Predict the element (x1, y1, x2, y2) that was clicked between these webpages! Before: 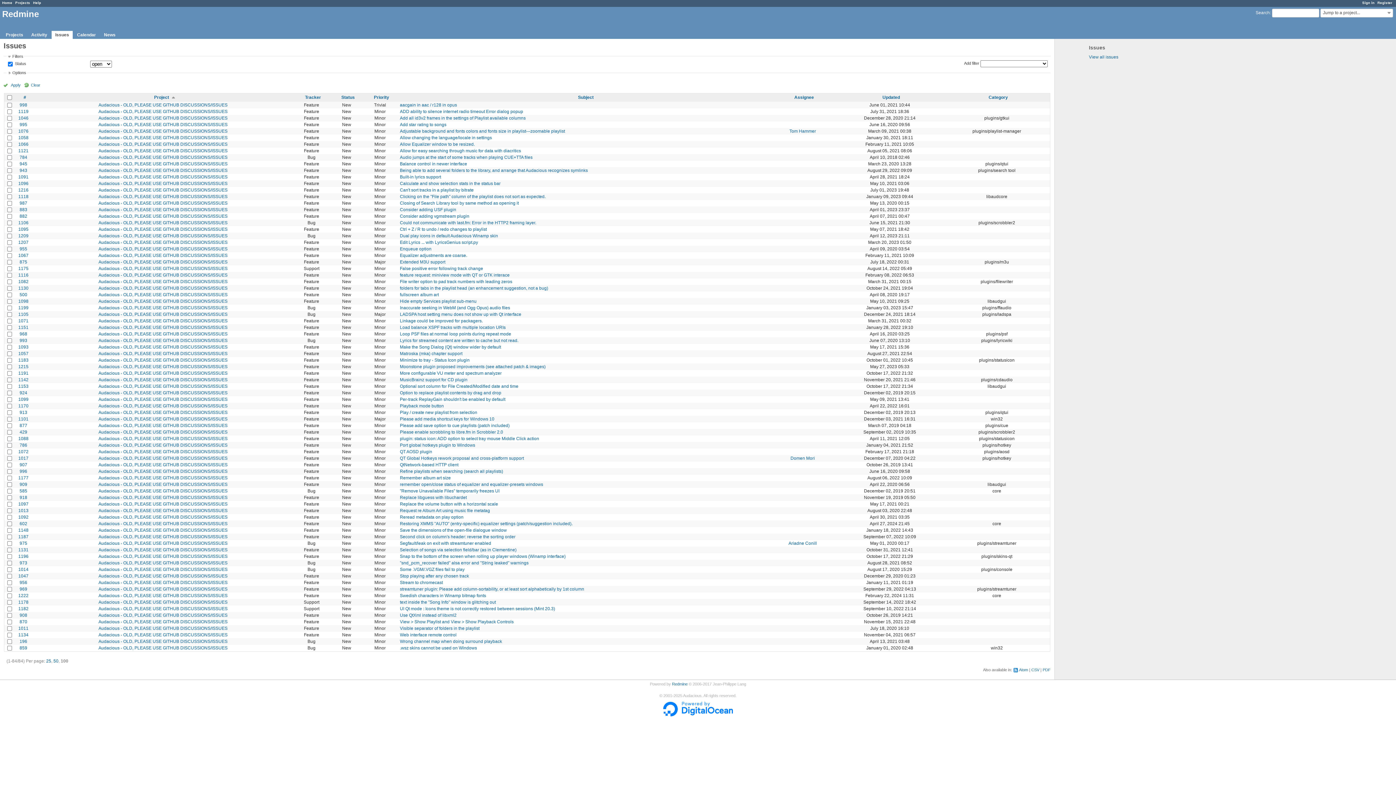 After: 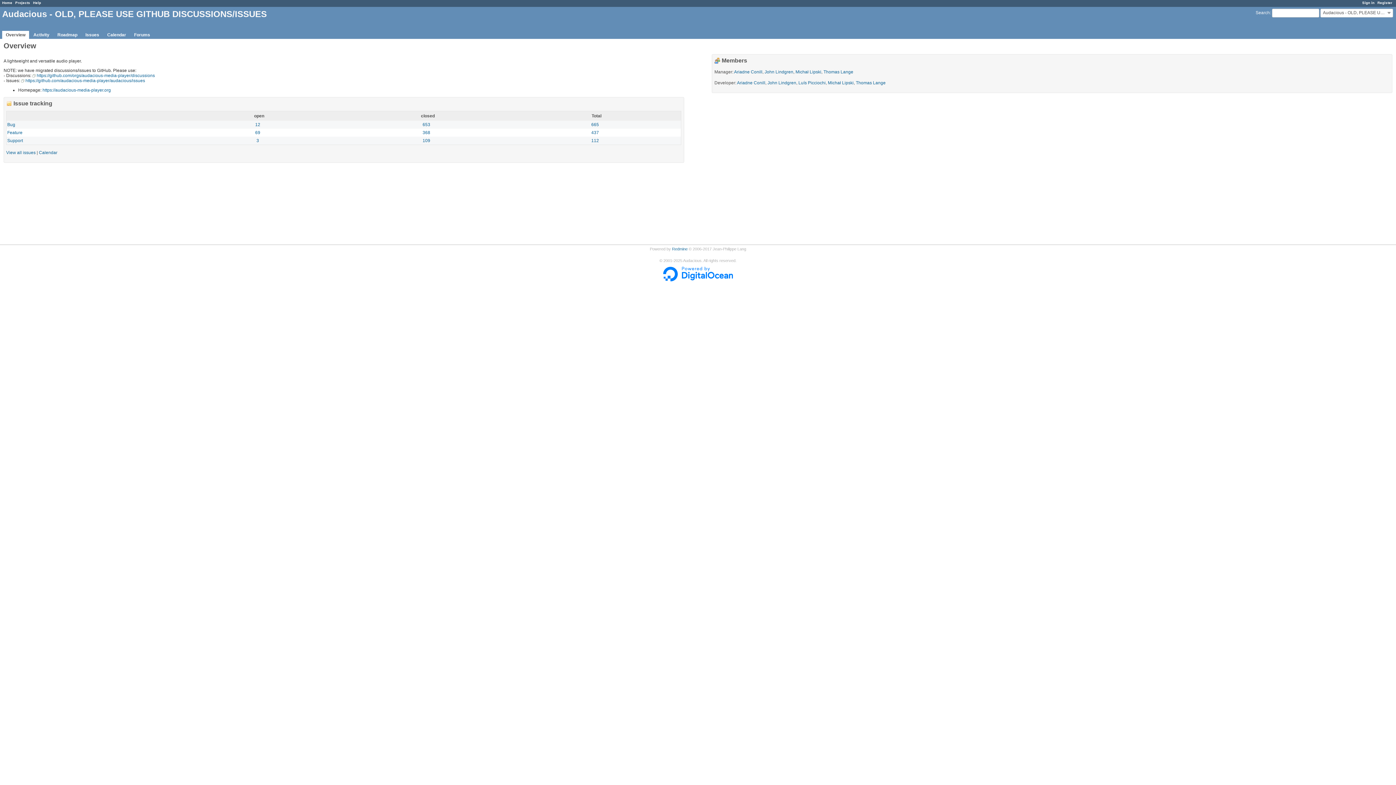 Action: label: Audacious - OLD, PLEASE USE GITHUB DISCUSSIONS/ISSUES bbox: (98, 547, 227, 552)